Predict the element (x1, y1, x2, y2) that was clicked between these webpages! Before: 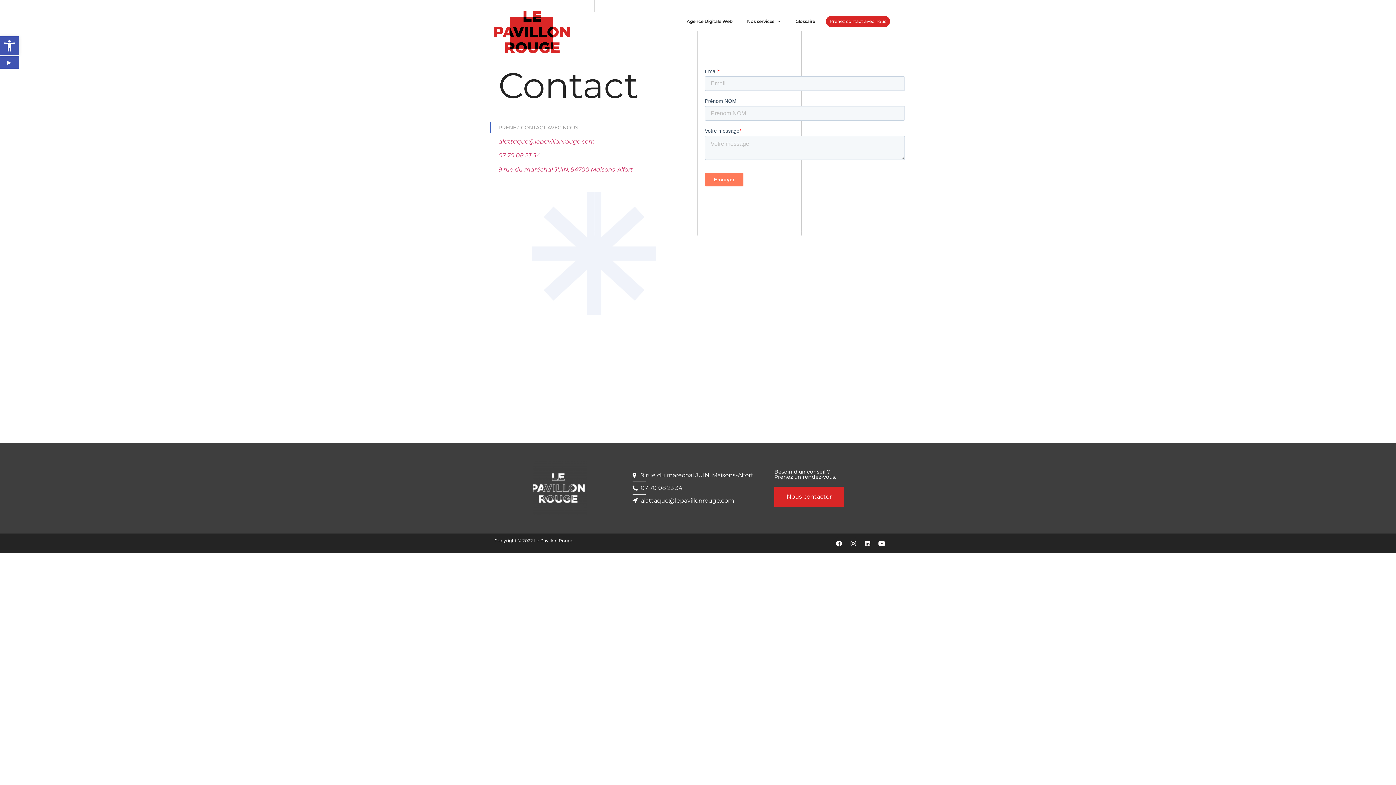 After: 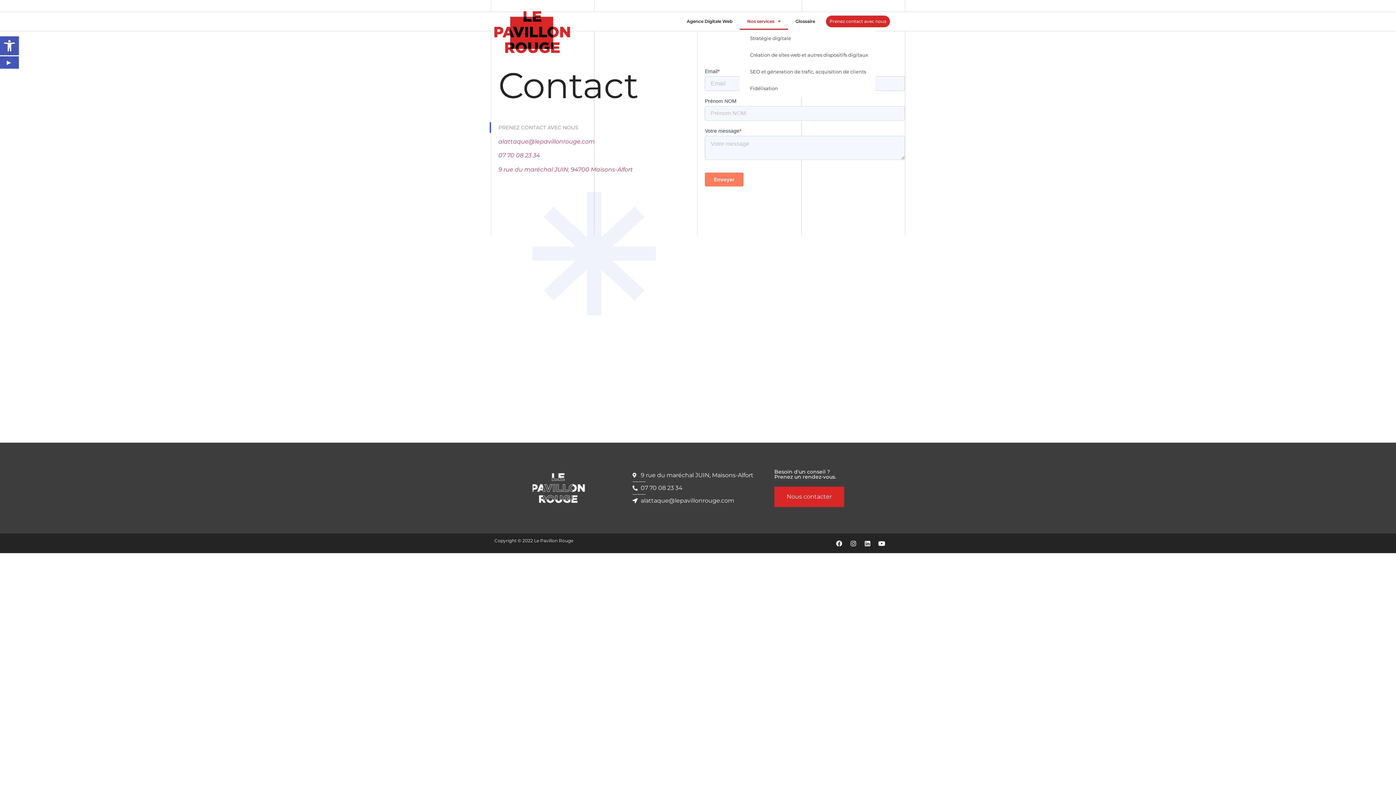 Action: bbox: (740, 13, 788, 29) label: Nos services